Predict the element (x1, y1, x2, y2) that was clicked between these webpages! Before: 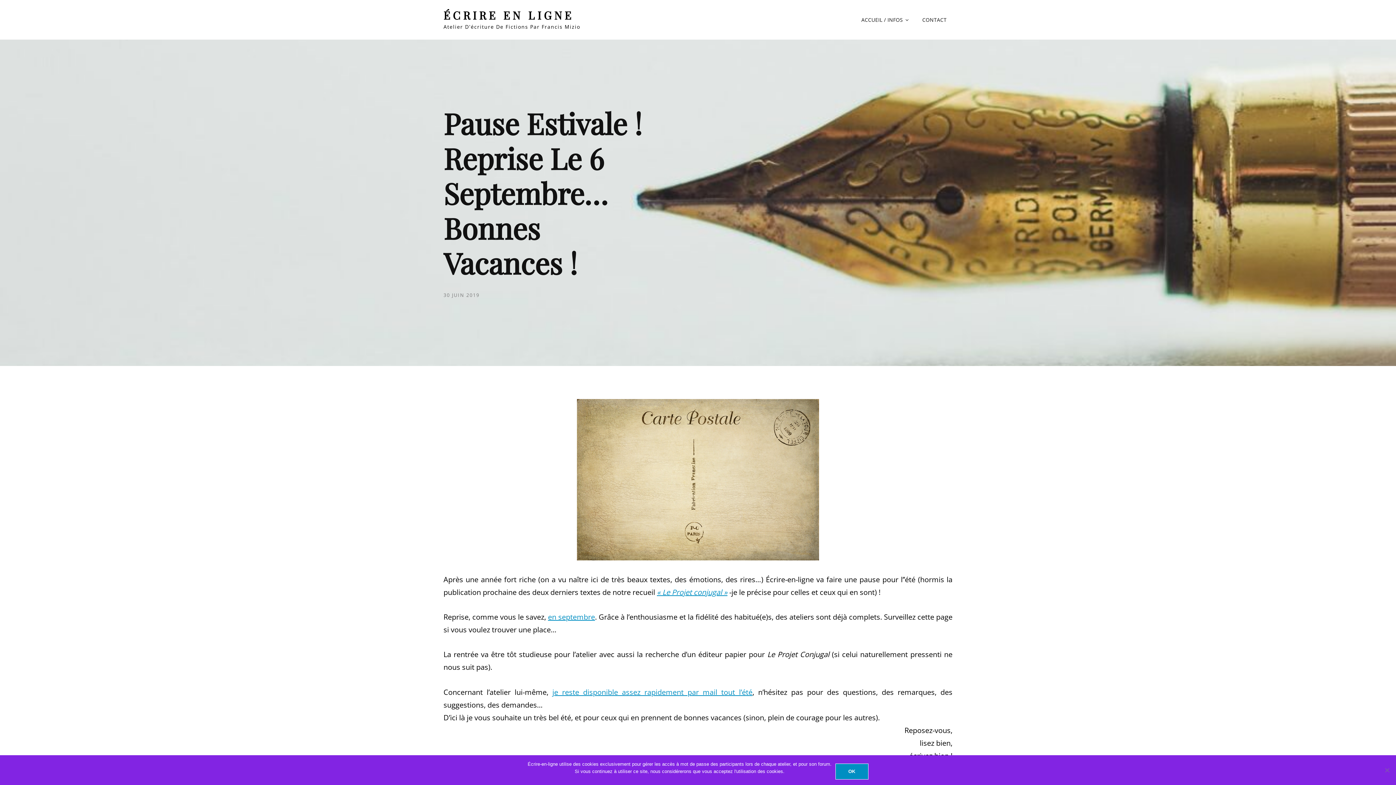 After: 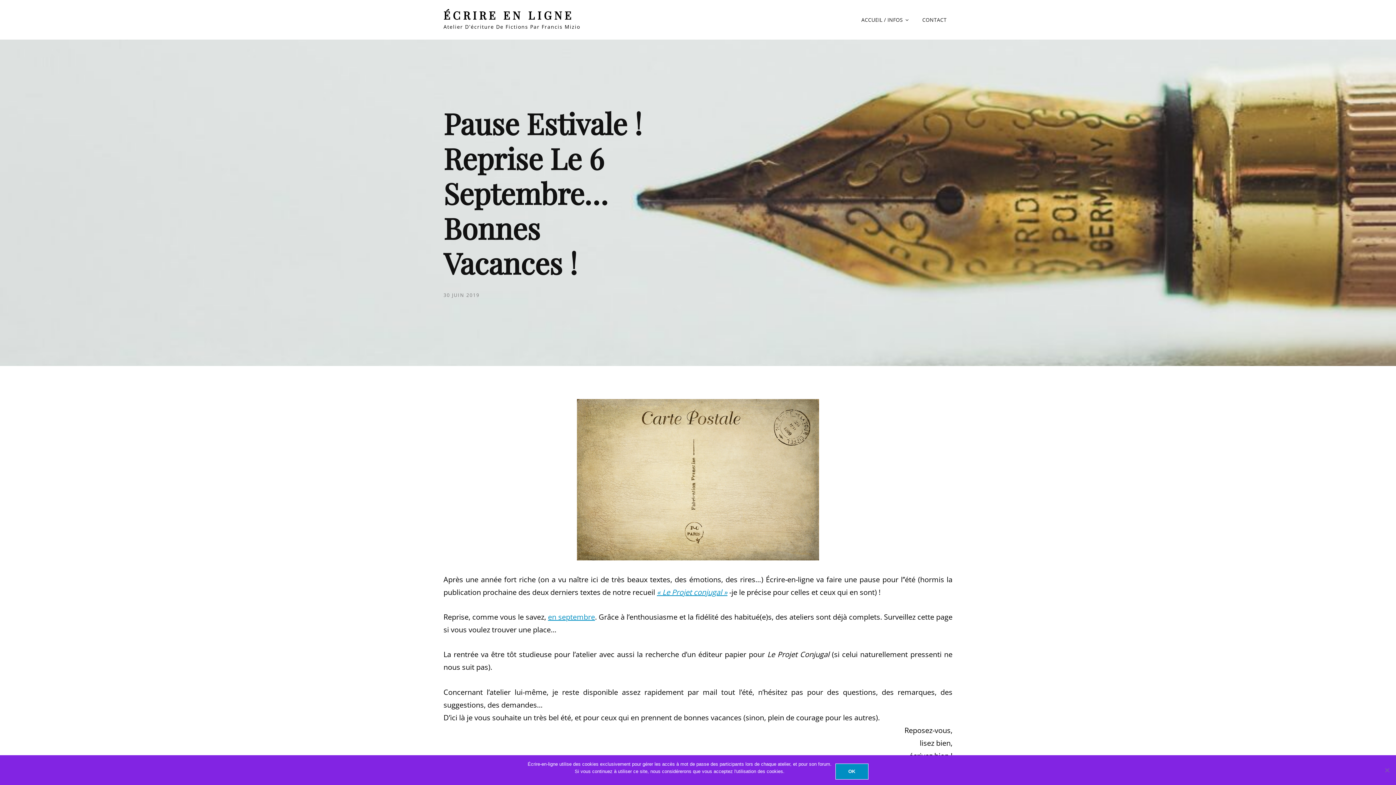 Action: bbox: (552, 687, 752, 697) label: je reste disponible assez rapidement par mail tout l’été